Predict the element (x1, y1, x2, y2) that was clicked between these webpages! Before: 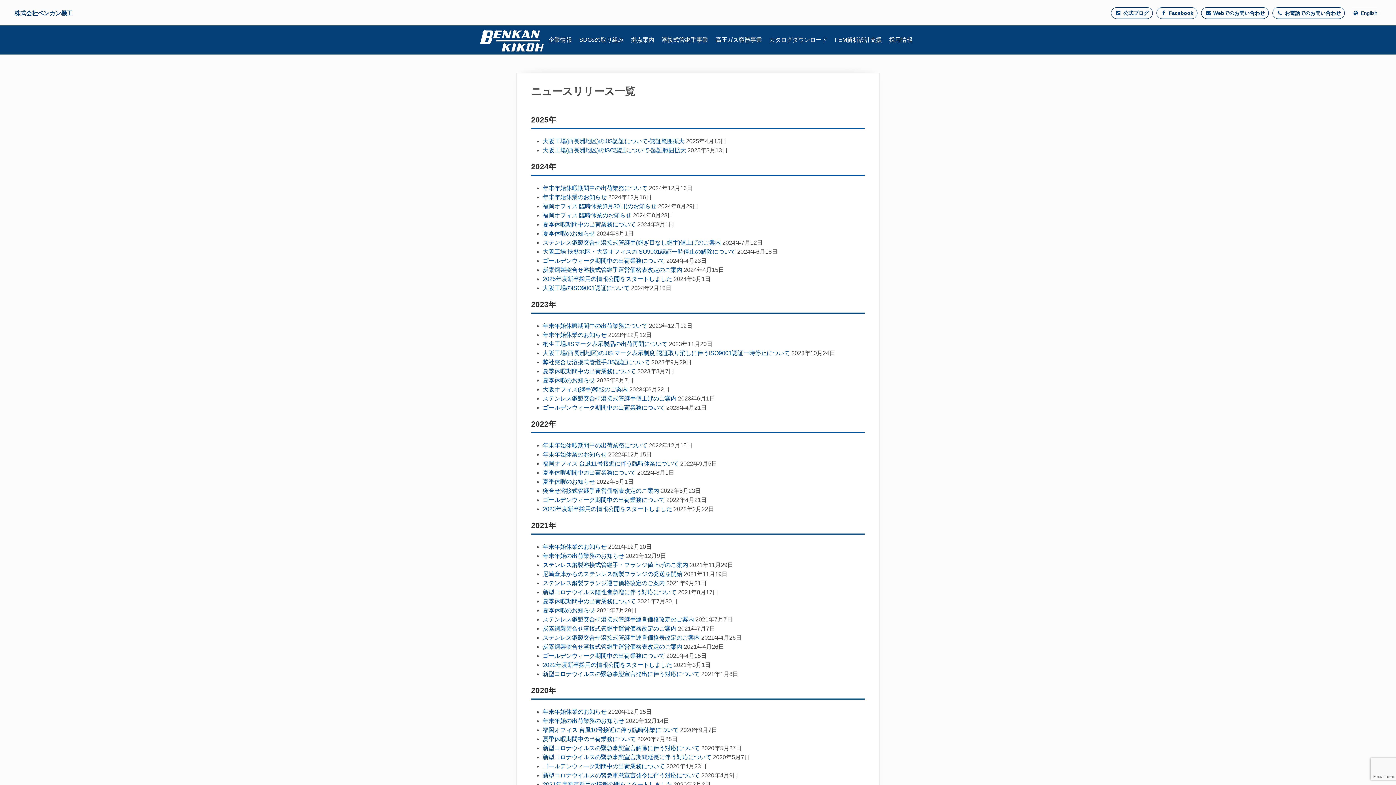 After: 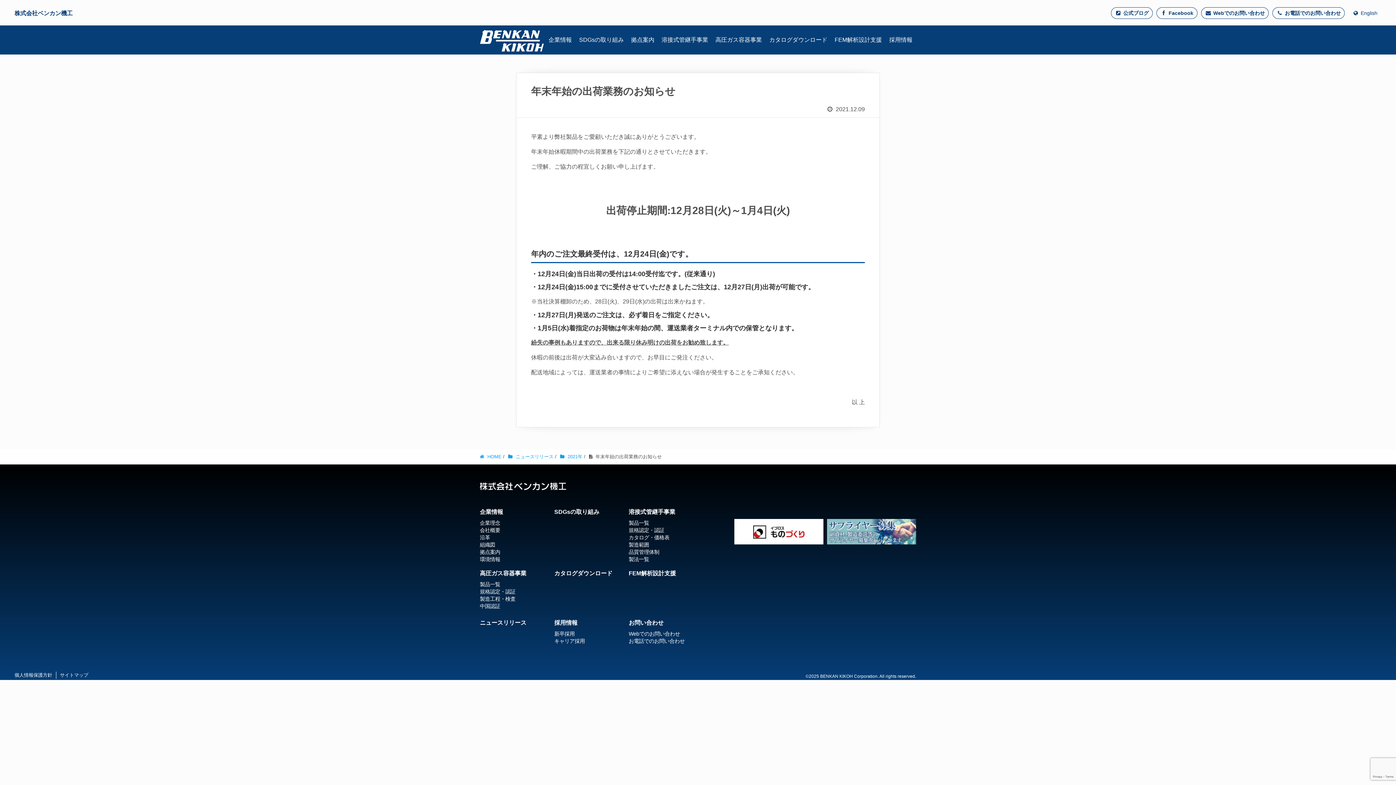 Action: bbox: (542, 553, 624, 559) label: 年末年始の出荷業務のお知らせ